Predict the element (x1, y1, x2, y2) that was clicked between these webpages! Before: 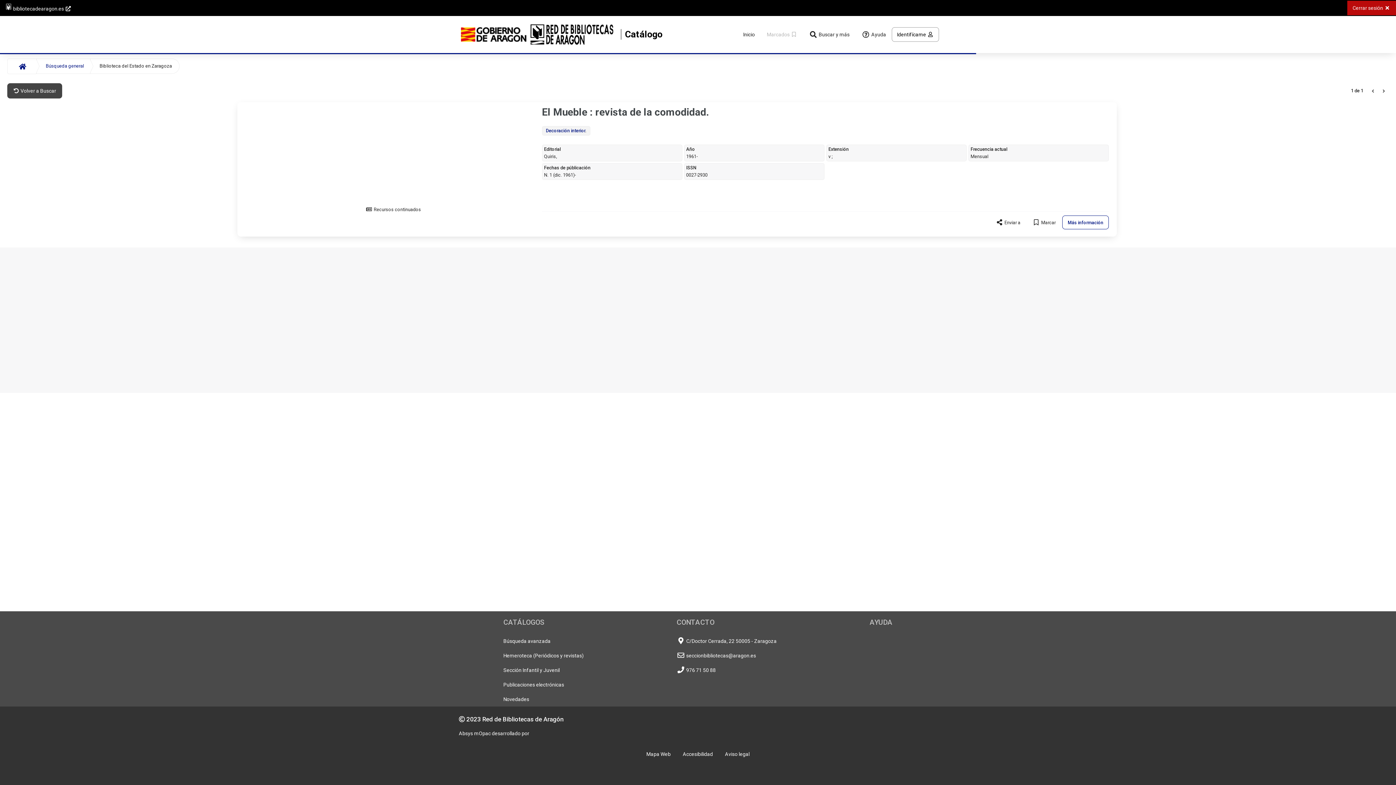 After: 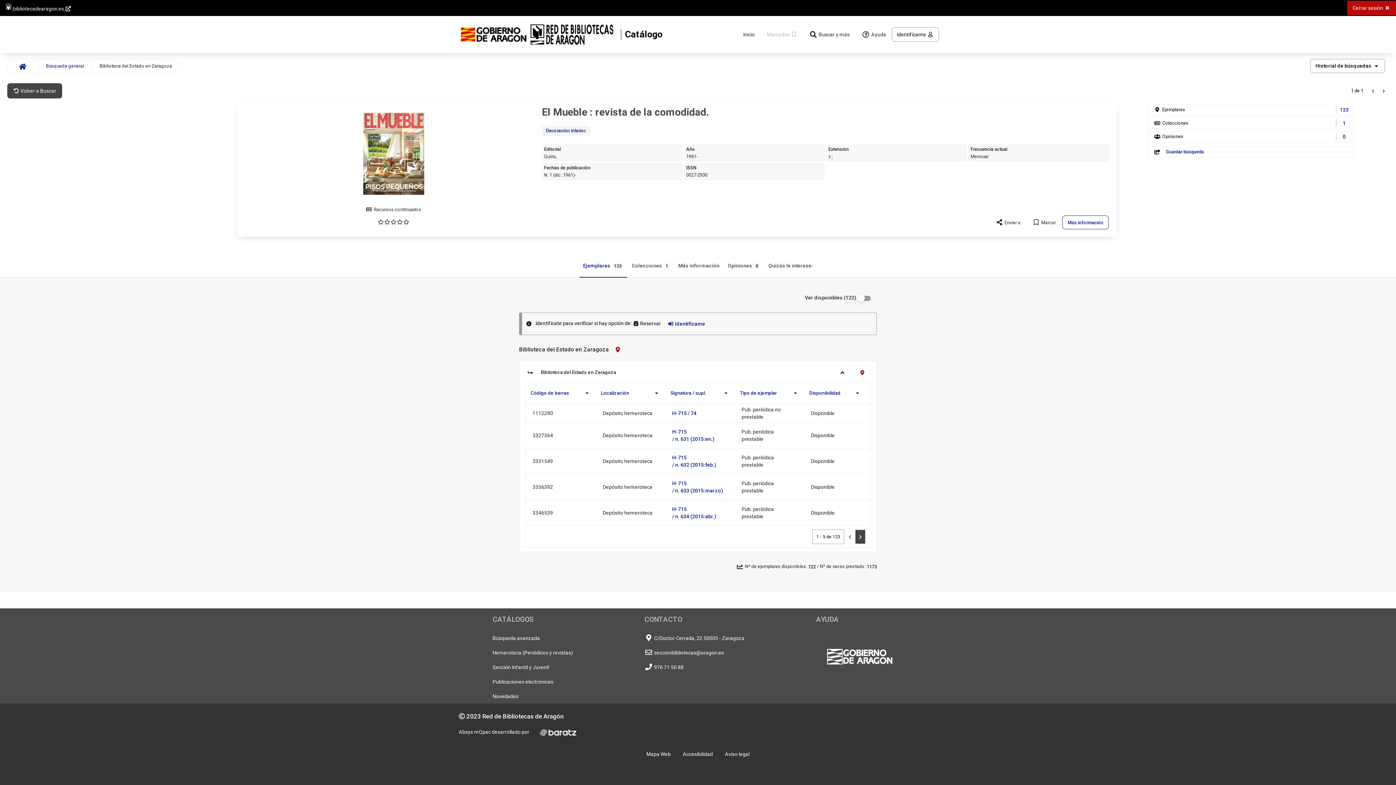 Action: bbox: (0, 0, 76, 15) label:  bibliotecadearagon.es 